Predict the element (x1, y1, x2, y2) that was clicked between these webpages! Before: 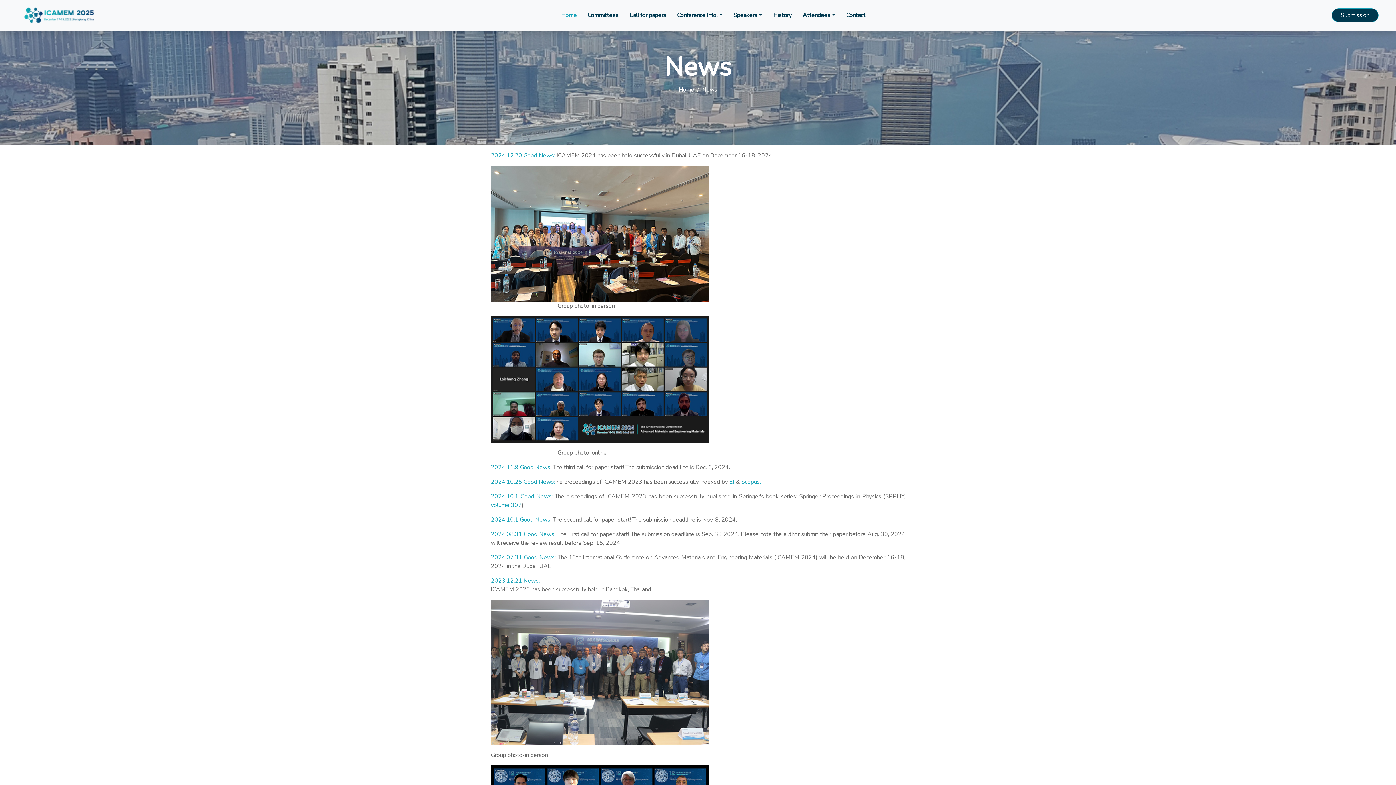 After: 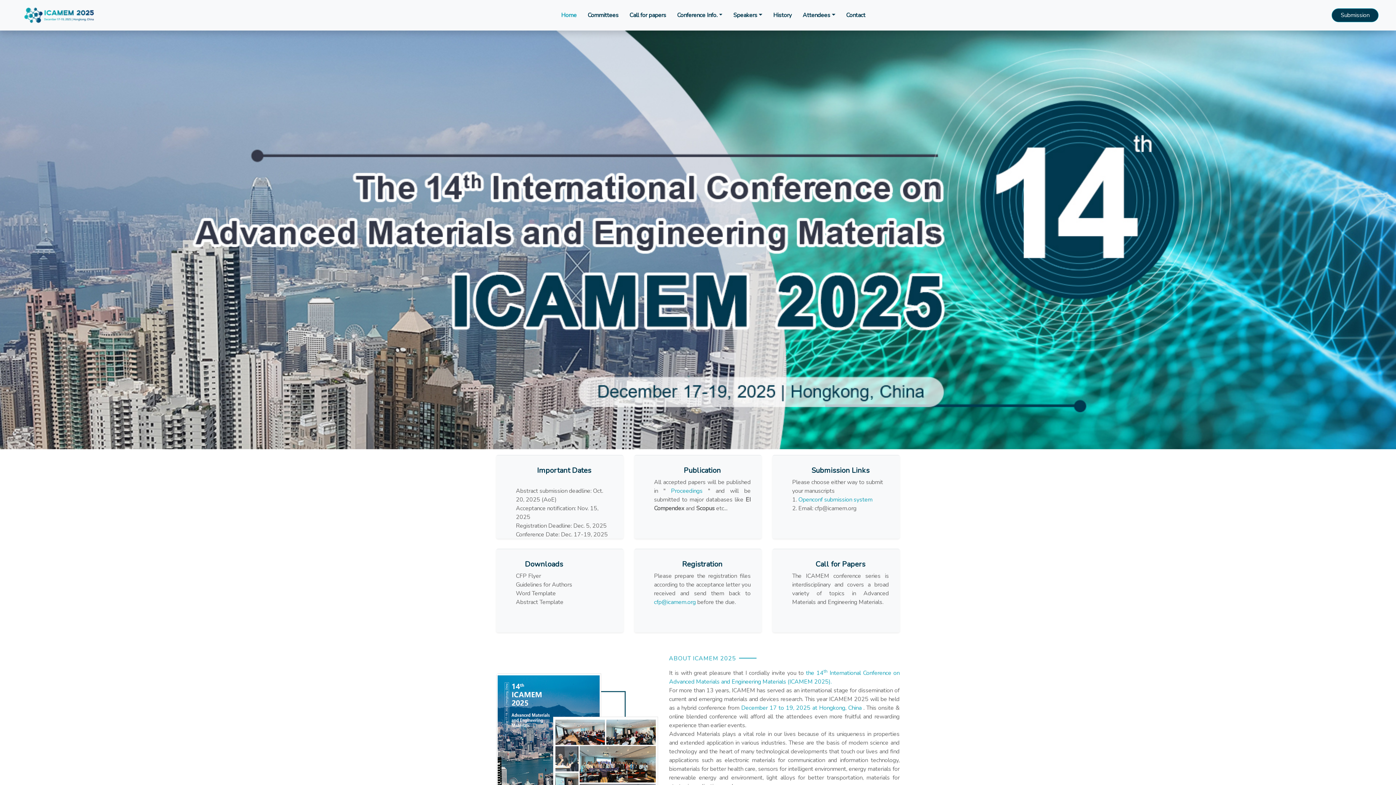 Action: bbox: (678, 85, 694, 93) label: Home